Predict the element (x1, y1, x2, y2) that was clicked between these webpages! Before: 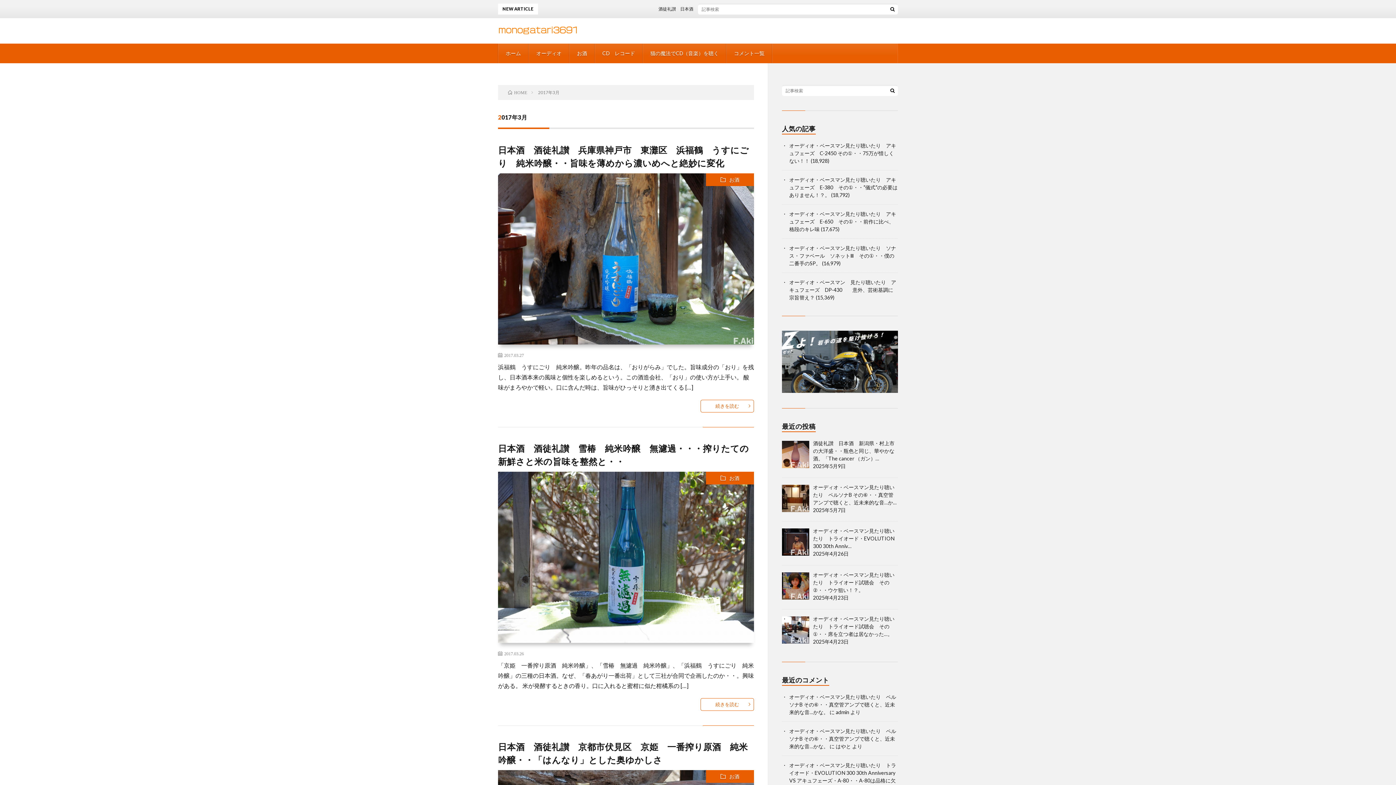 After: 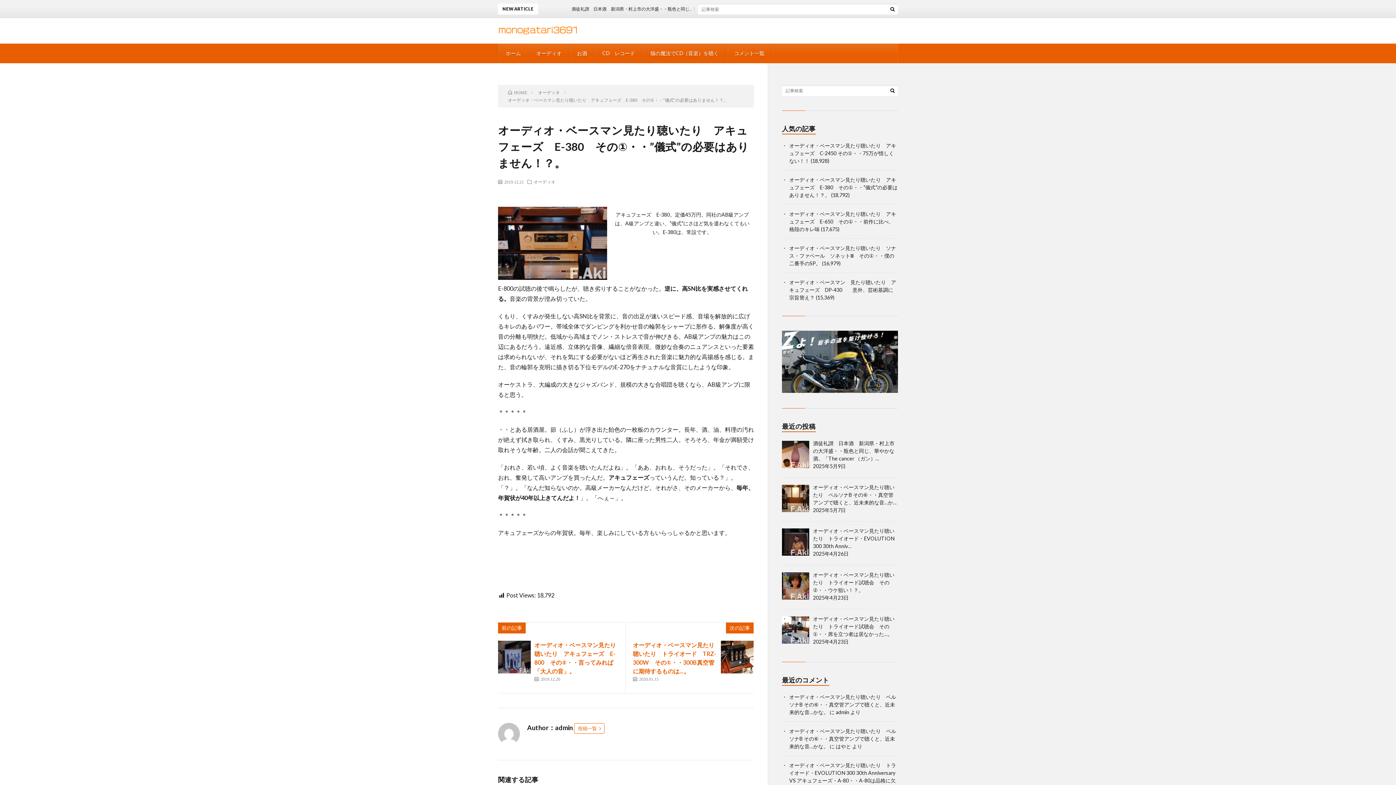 Action: label: オーディオ・ベースマン見たり聴いたり　アキュフェーズ　E-380　その①・・”儀式”の必要はありません！？。 bbox: (789, 176, 897, 198)